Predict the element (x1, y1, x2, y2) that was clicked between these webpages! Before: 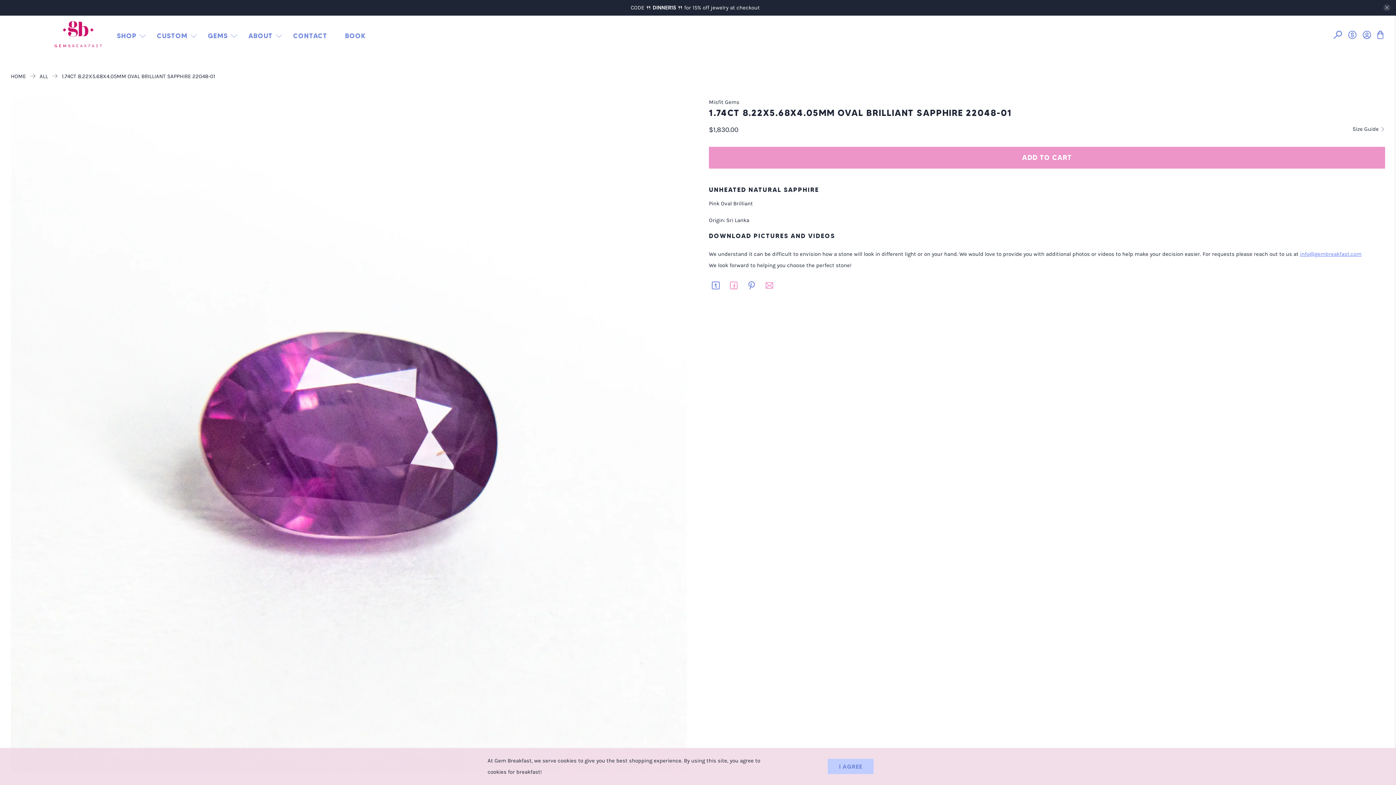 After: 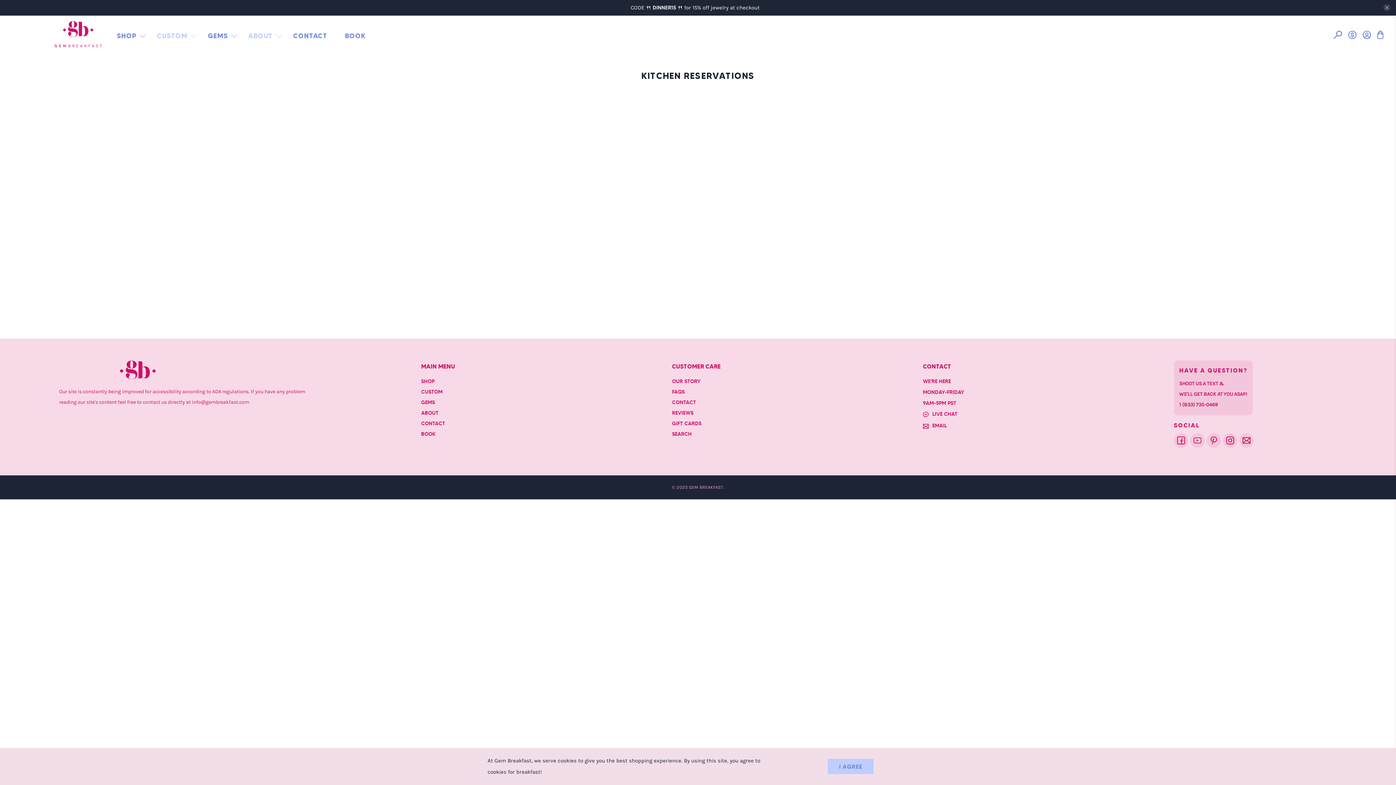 Action: label: BOOK bbox: (341, 25, 379, 46)